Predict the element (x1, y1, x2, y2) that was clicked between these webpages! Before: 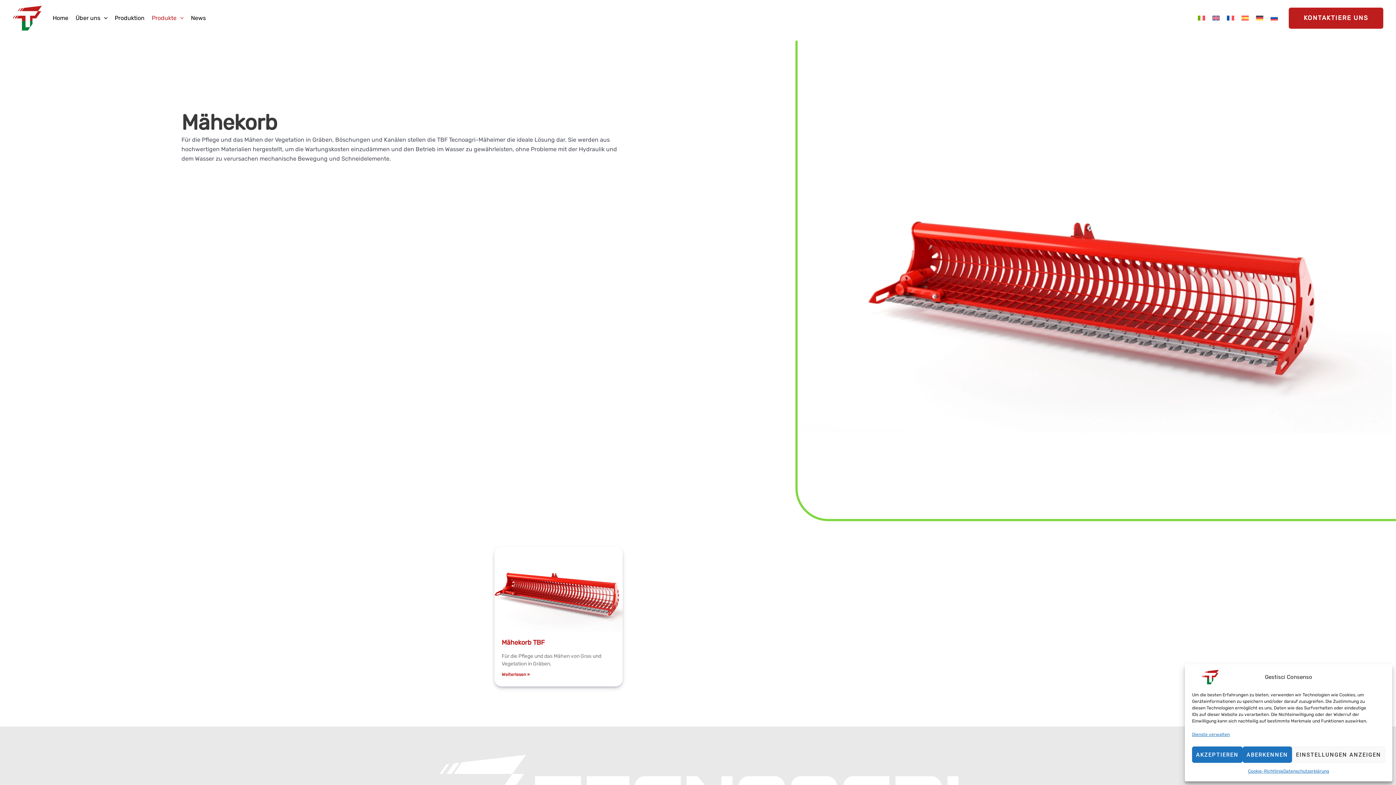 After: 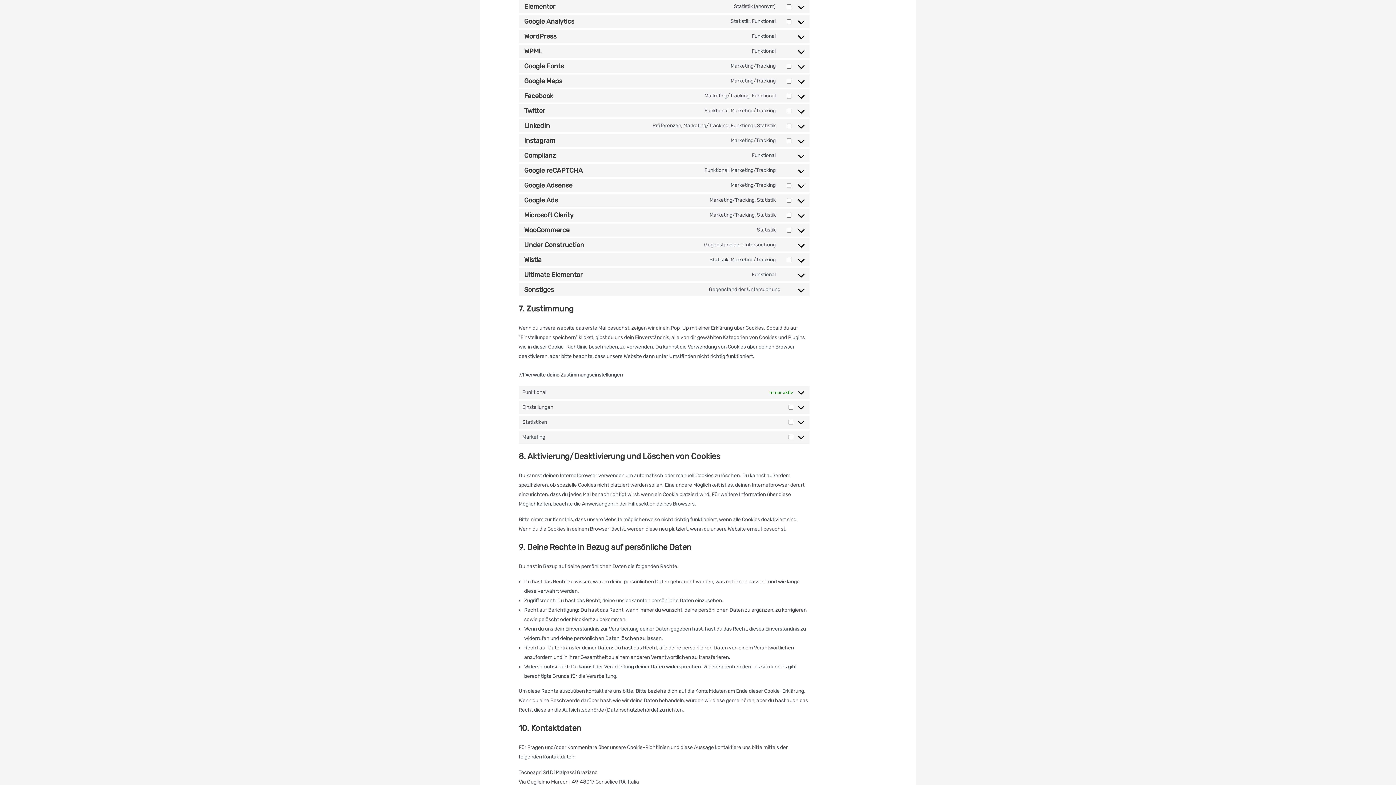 Action: bbox: (1192, 730, 1230, 739) label: Dienste verwalten